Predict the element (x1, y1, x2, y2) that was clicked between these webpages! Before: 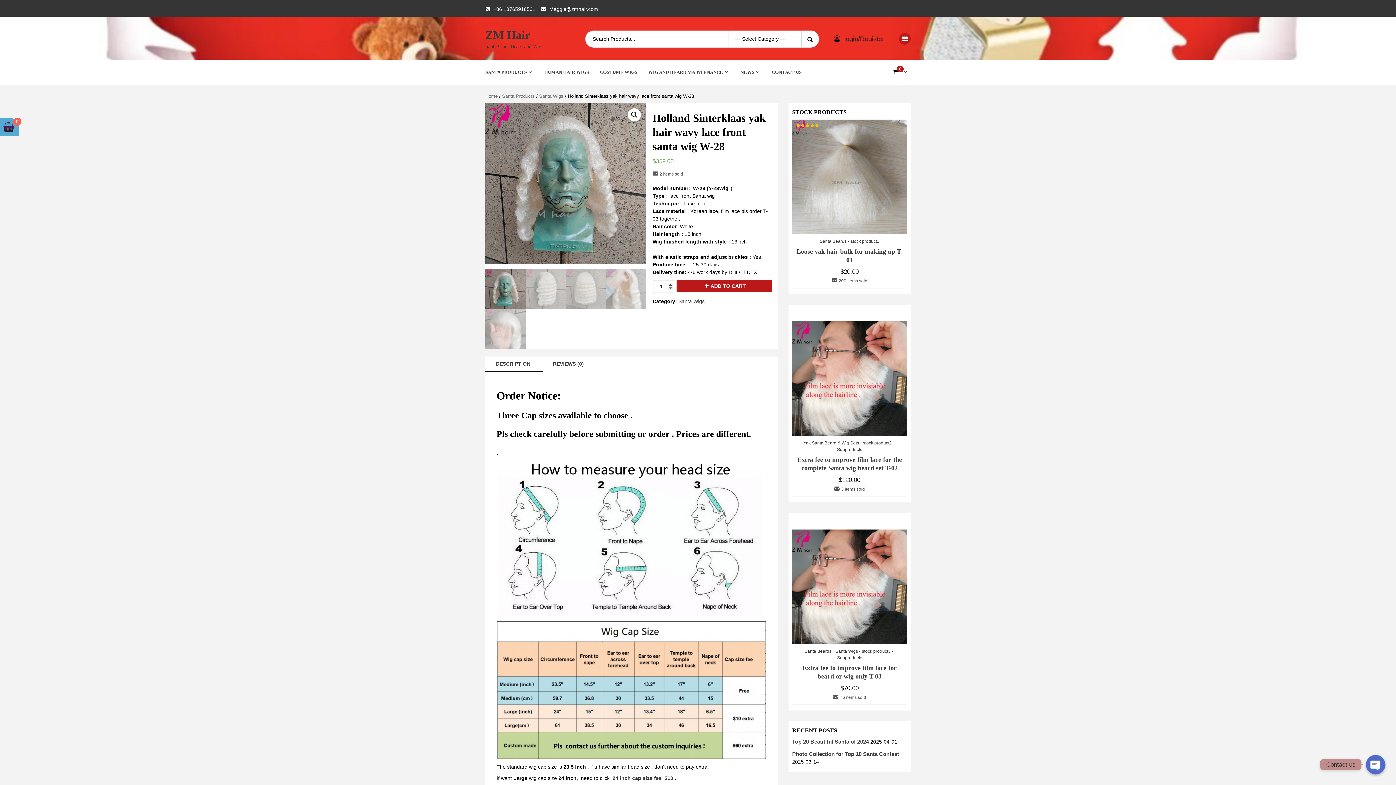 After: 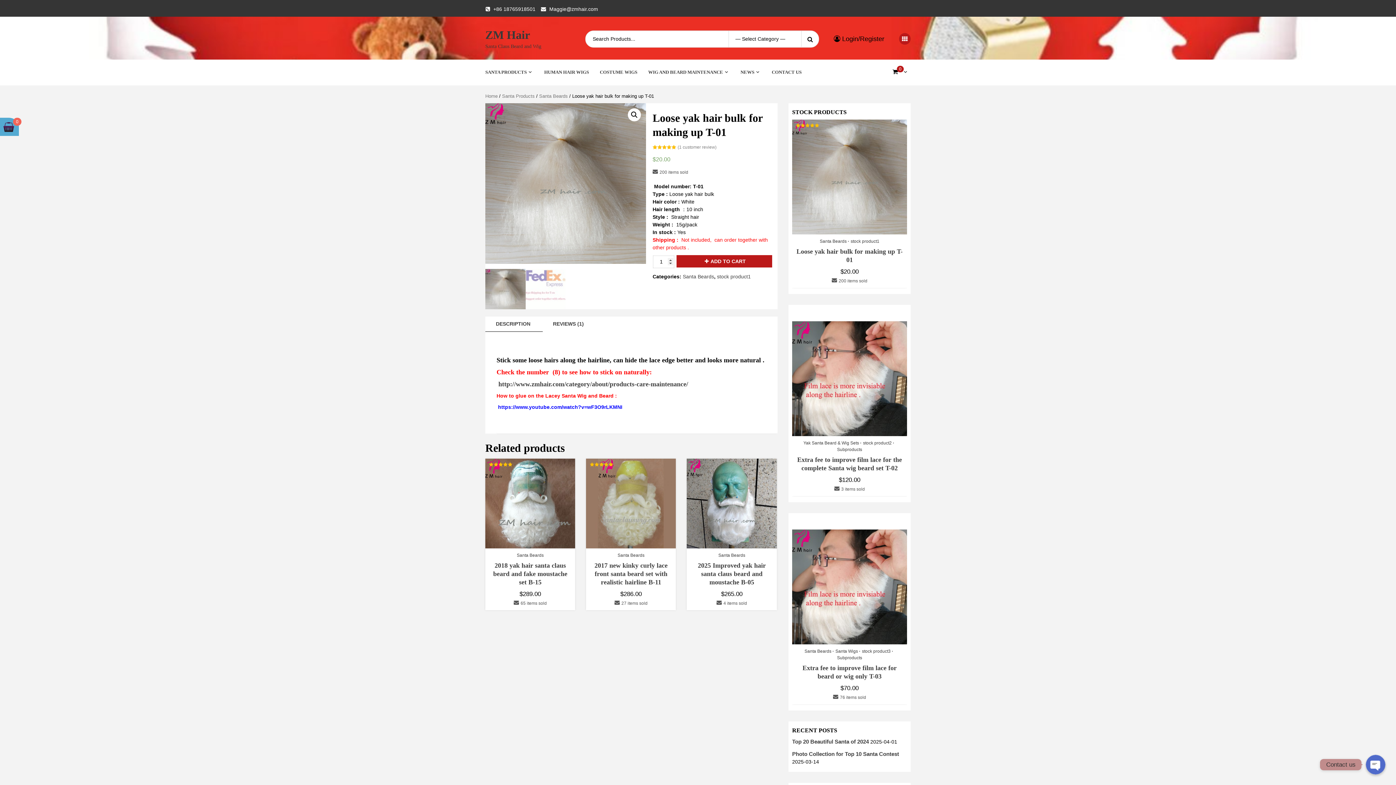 Action: bbox: (792, 119, 907, 234)